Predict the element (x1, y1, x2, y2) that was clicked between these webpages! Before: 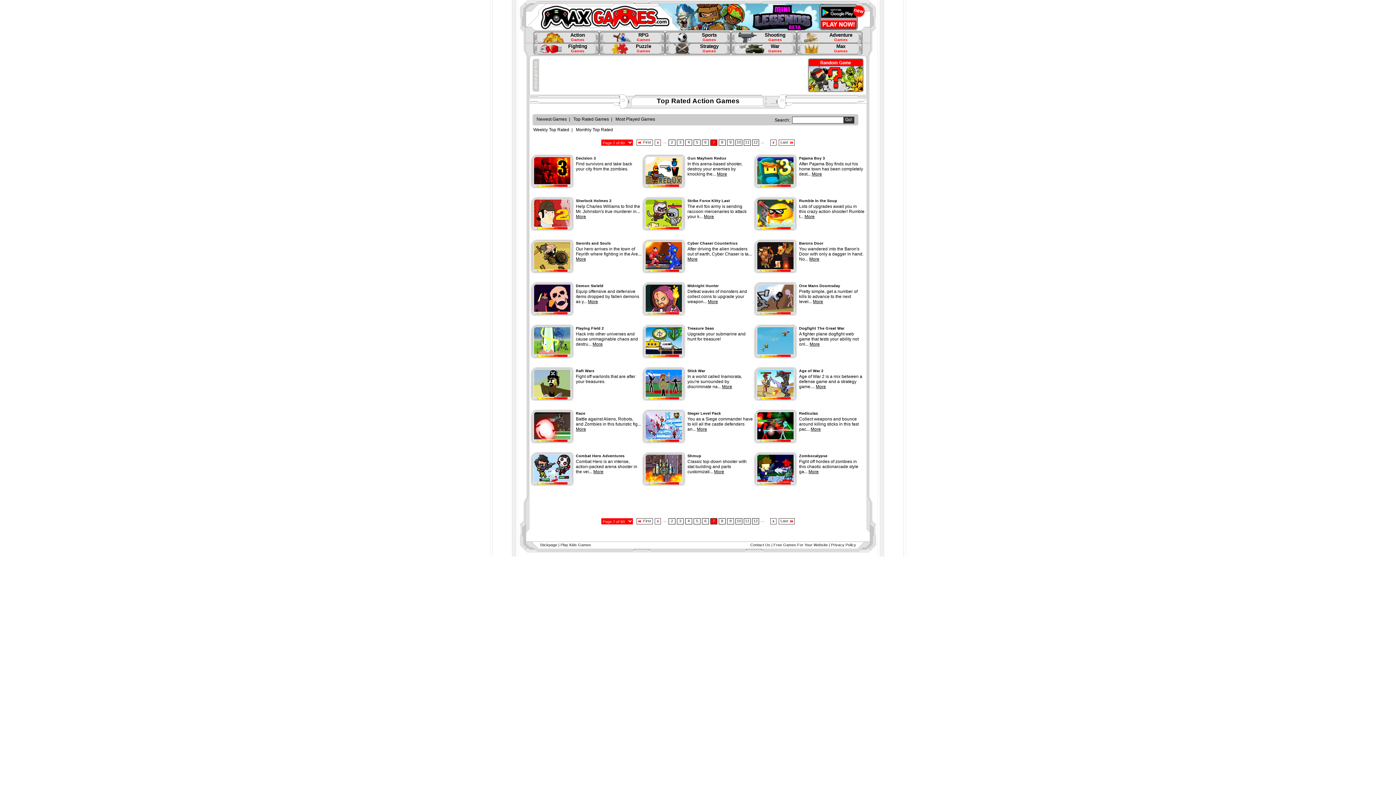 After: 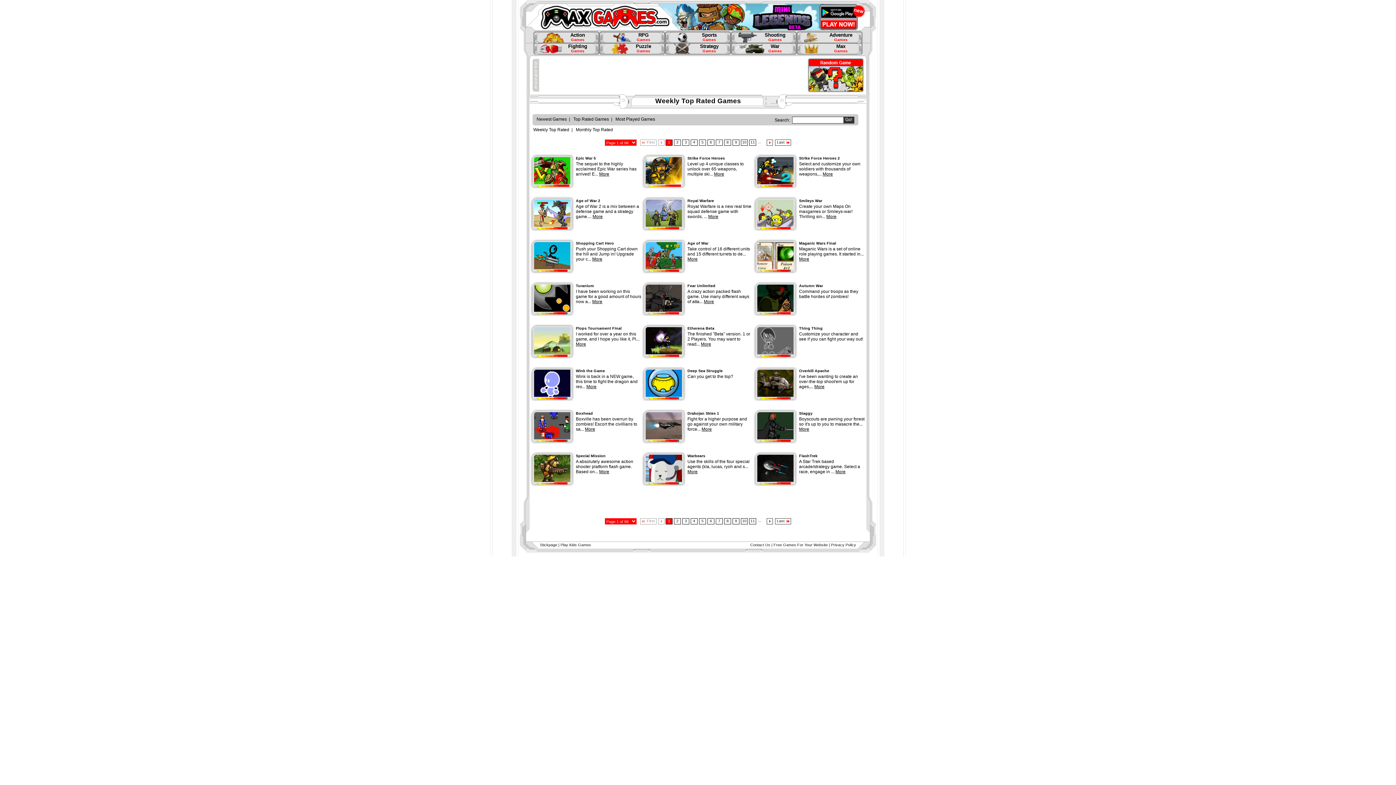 Action: bbox: (533, 127, 569, 132) label: Weekly Top Rated